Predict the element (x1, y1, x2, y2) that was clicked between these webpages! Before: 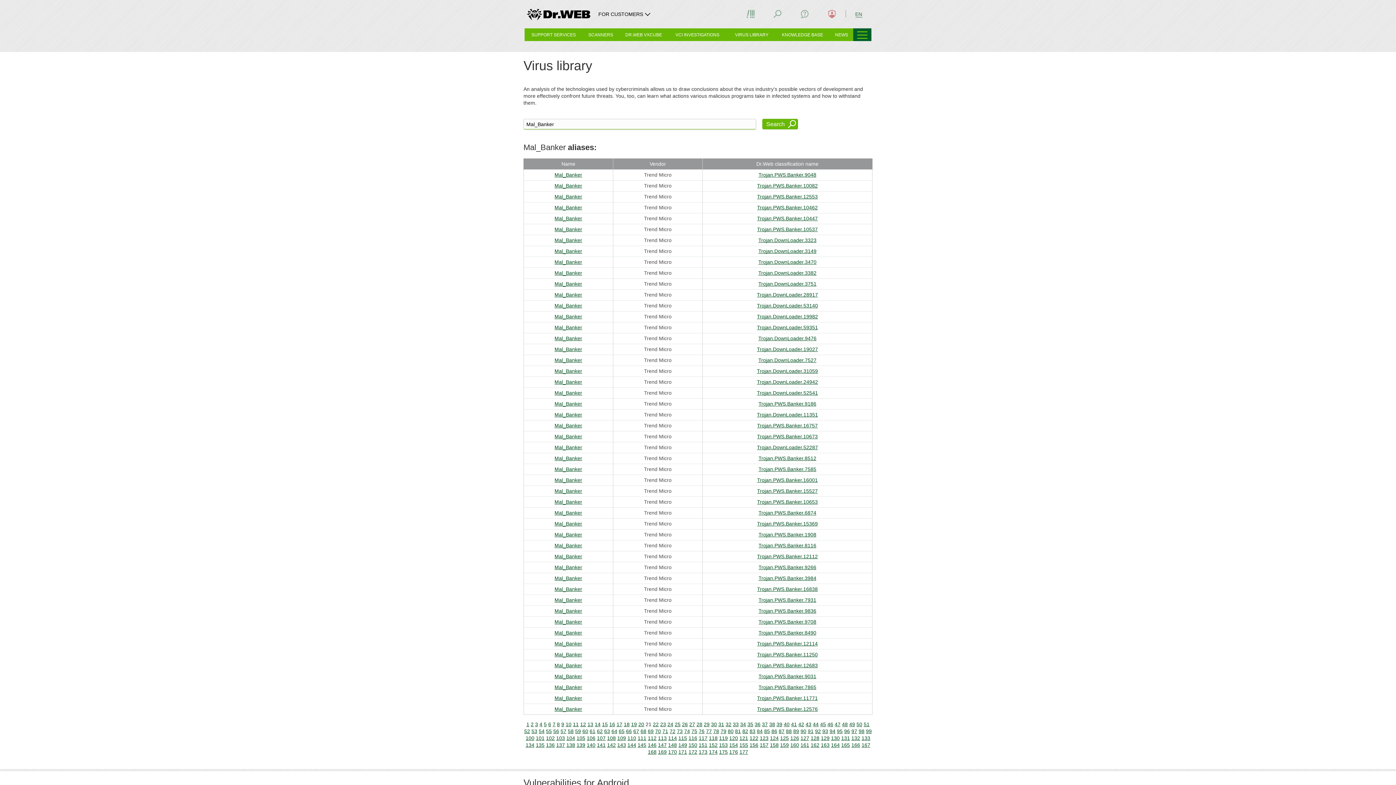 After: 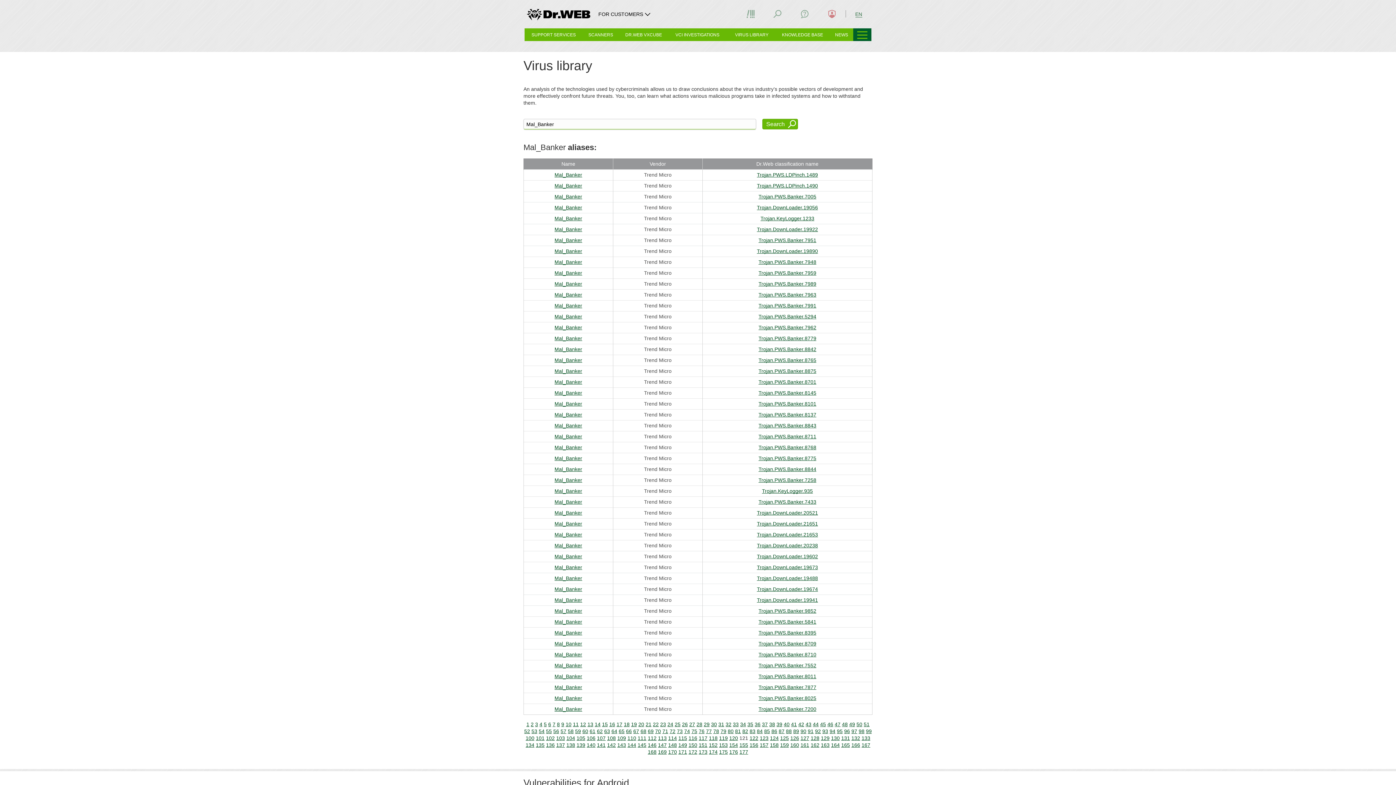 Action: bbox: (729, 735, 738, 741) label: 120